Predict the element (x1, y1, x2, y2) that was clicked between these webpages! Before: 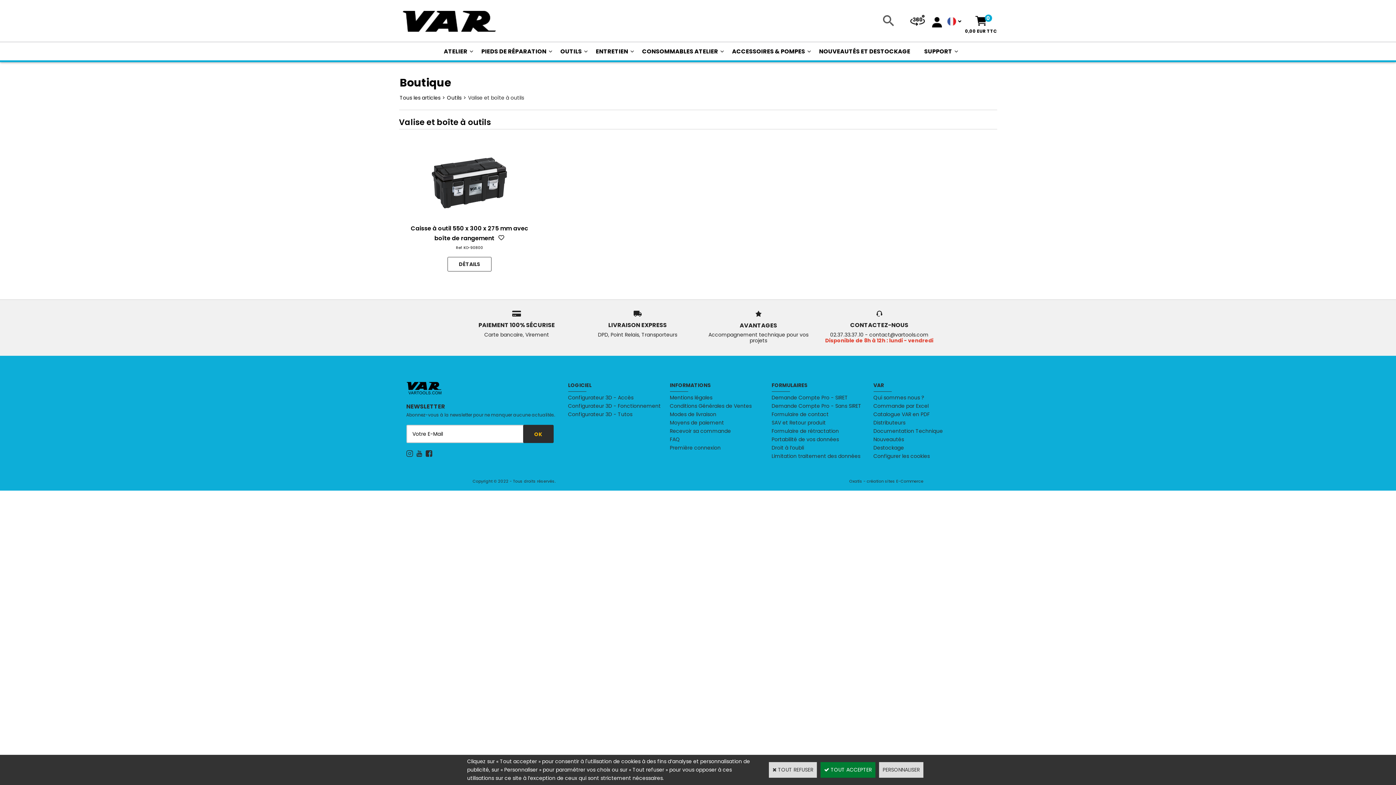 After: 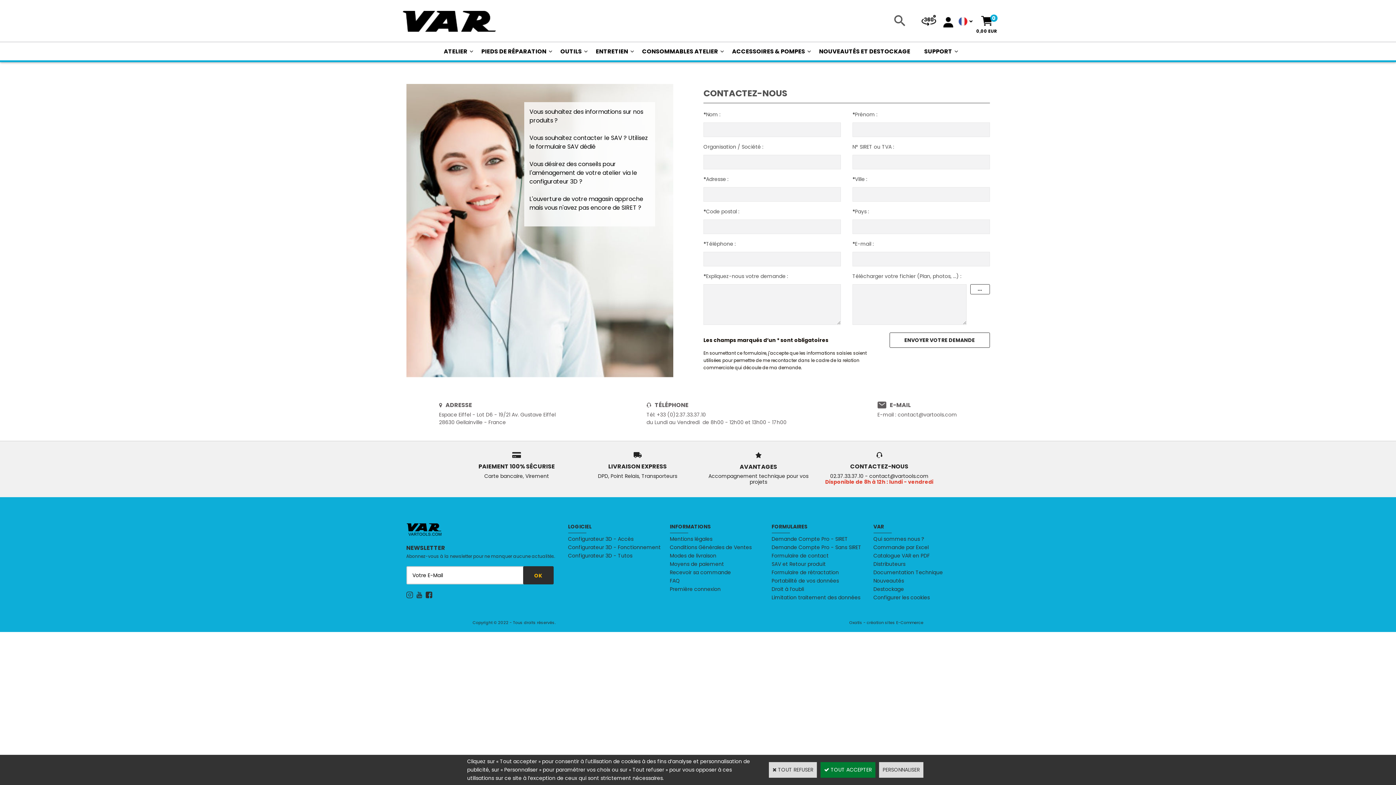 Action: bbox: (771, 410, 828, 418) label: Formulaire de contact